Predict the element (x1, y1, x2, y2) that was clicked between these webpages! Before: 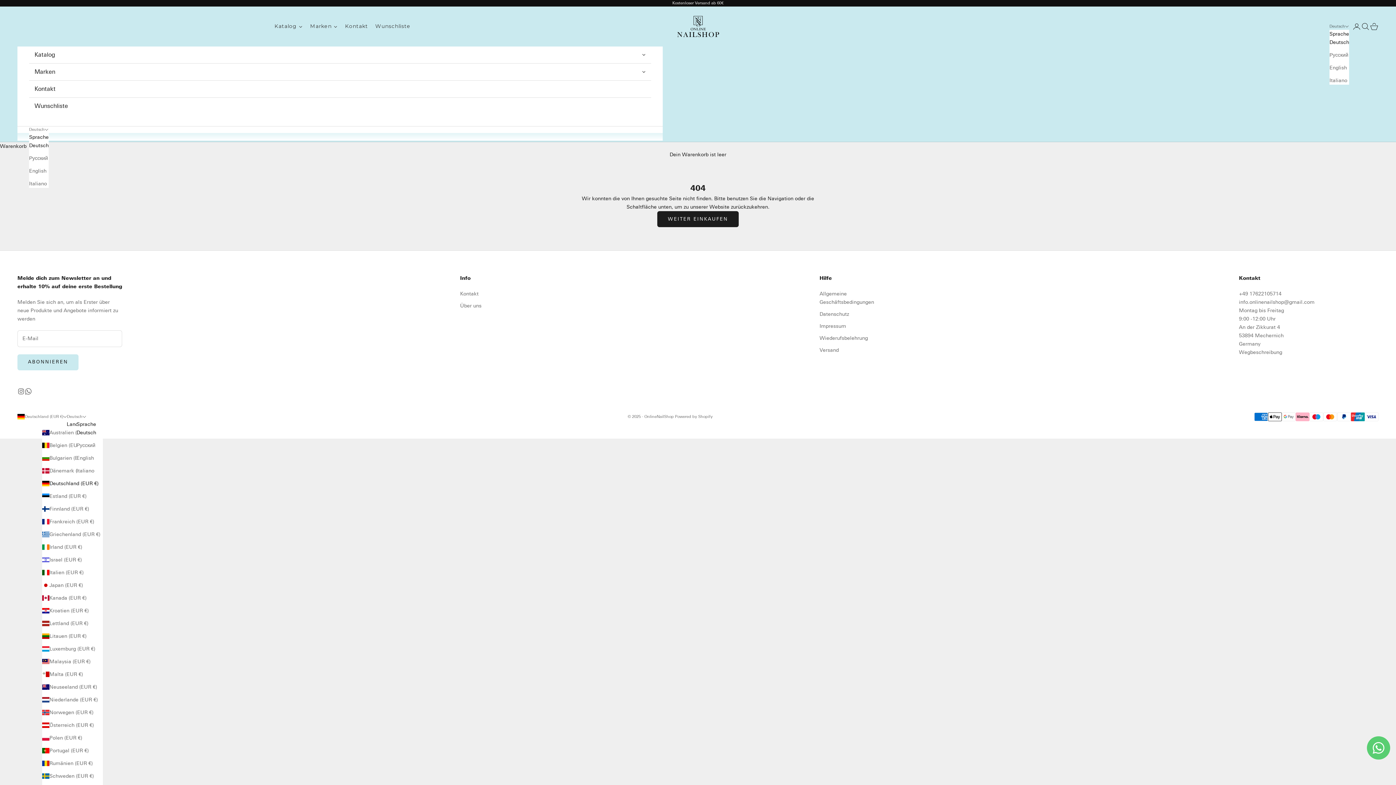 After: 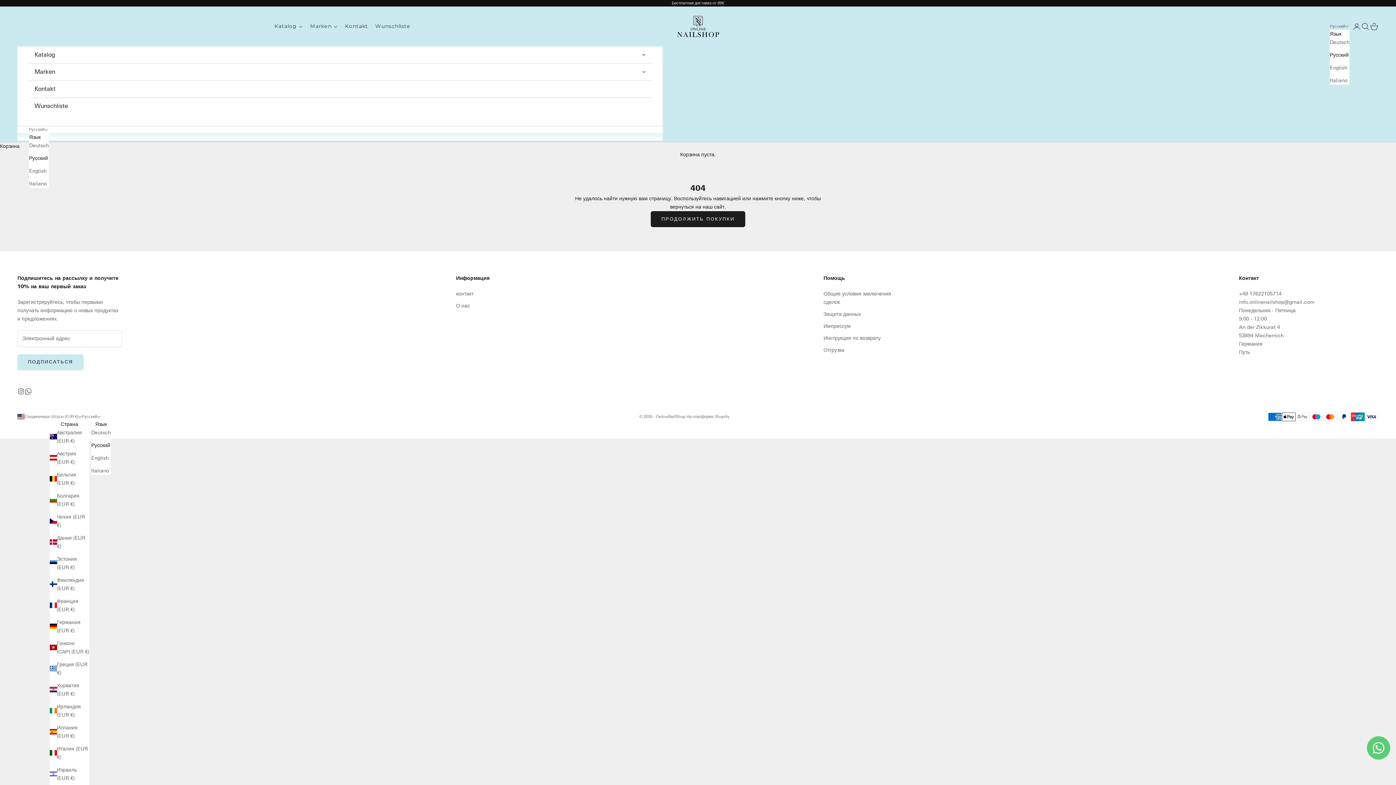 Action: bbox: (76, 441, 96, 449) label: Русский